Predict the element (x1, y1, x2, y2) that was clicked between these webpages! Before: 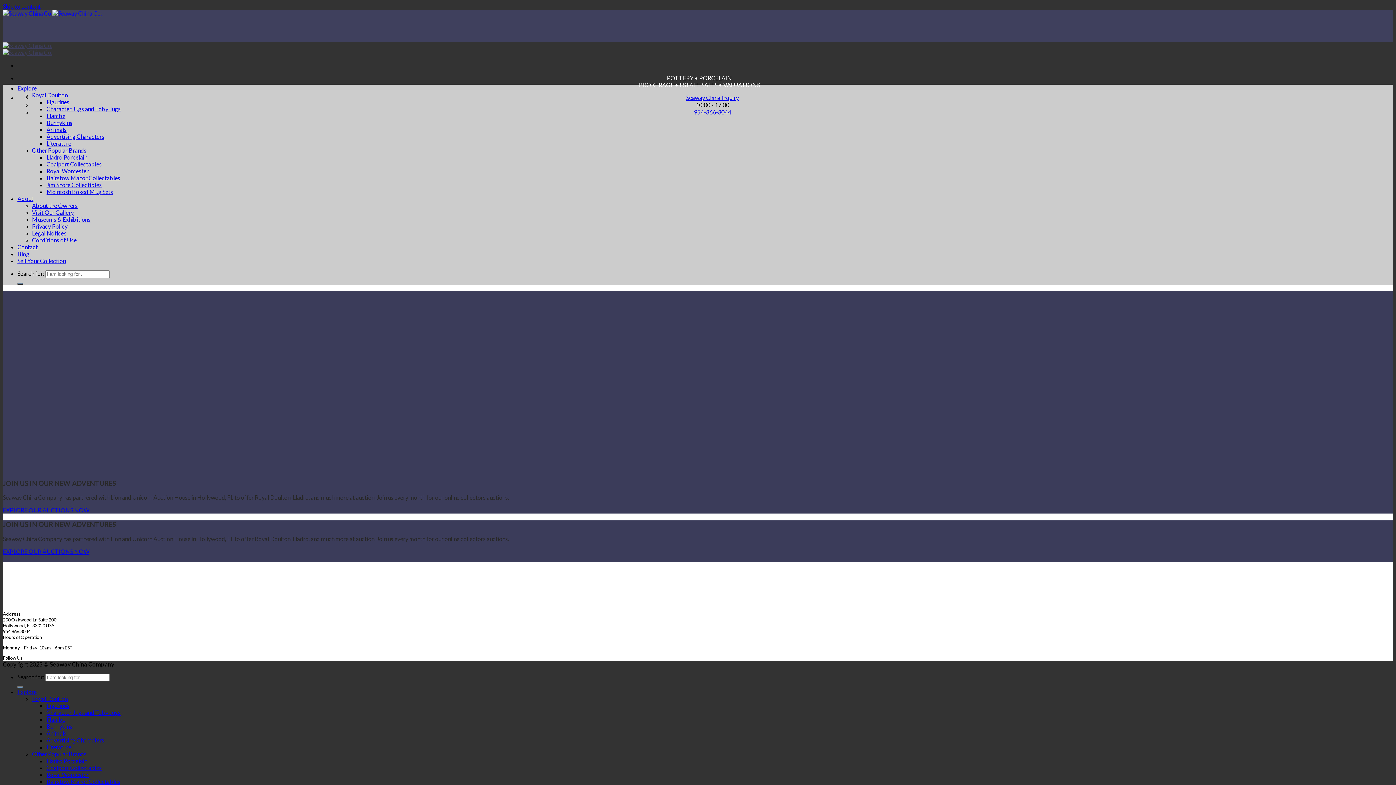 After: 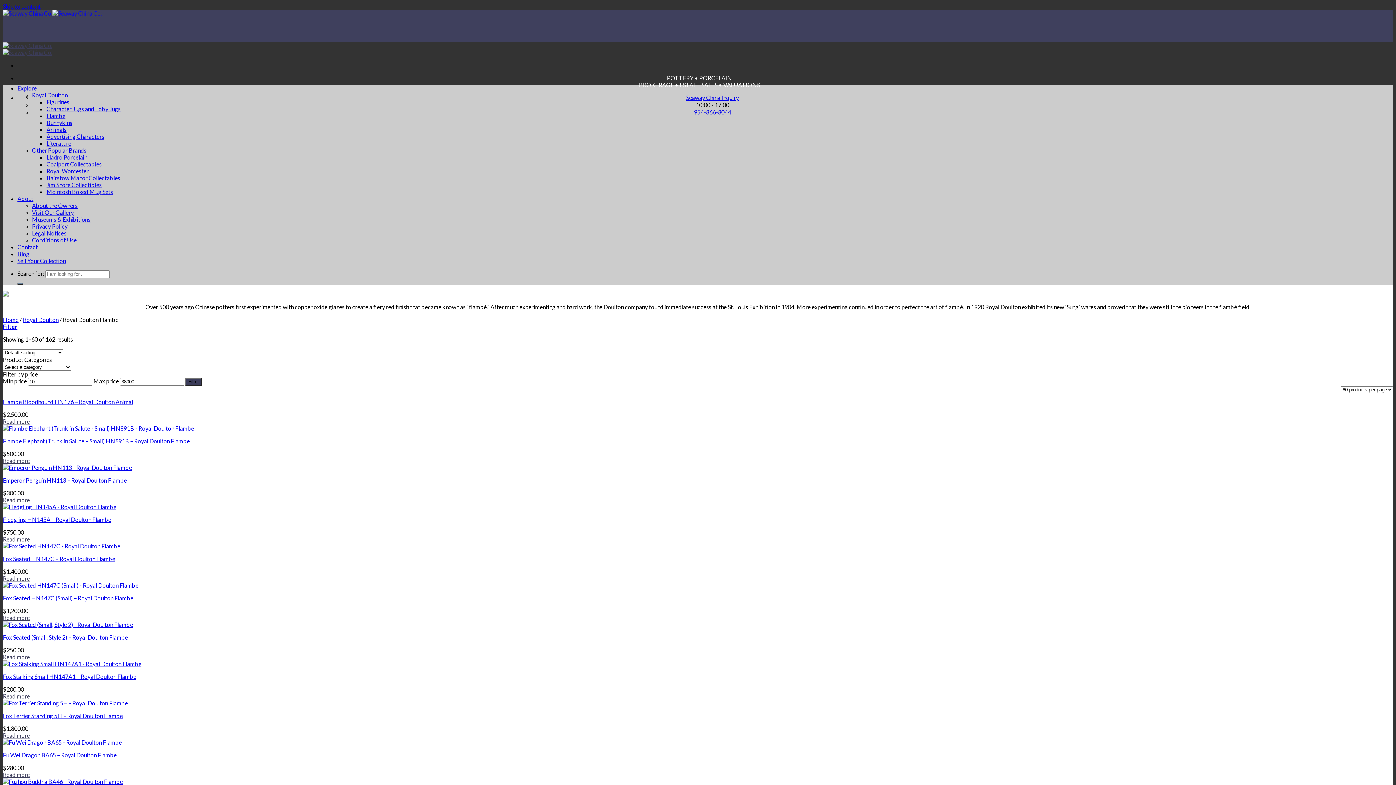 Action: label: Flambe bbox: (46, 716, 65, 723)